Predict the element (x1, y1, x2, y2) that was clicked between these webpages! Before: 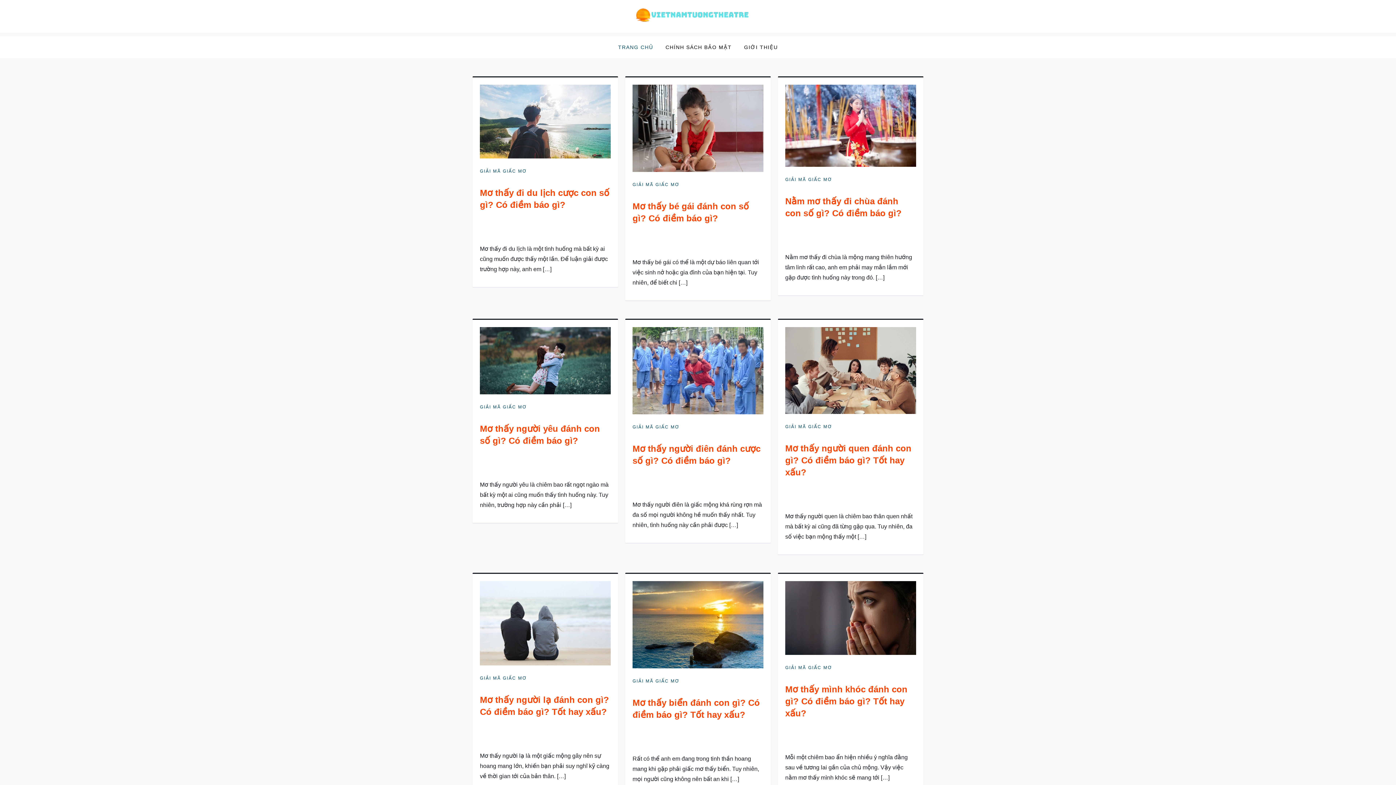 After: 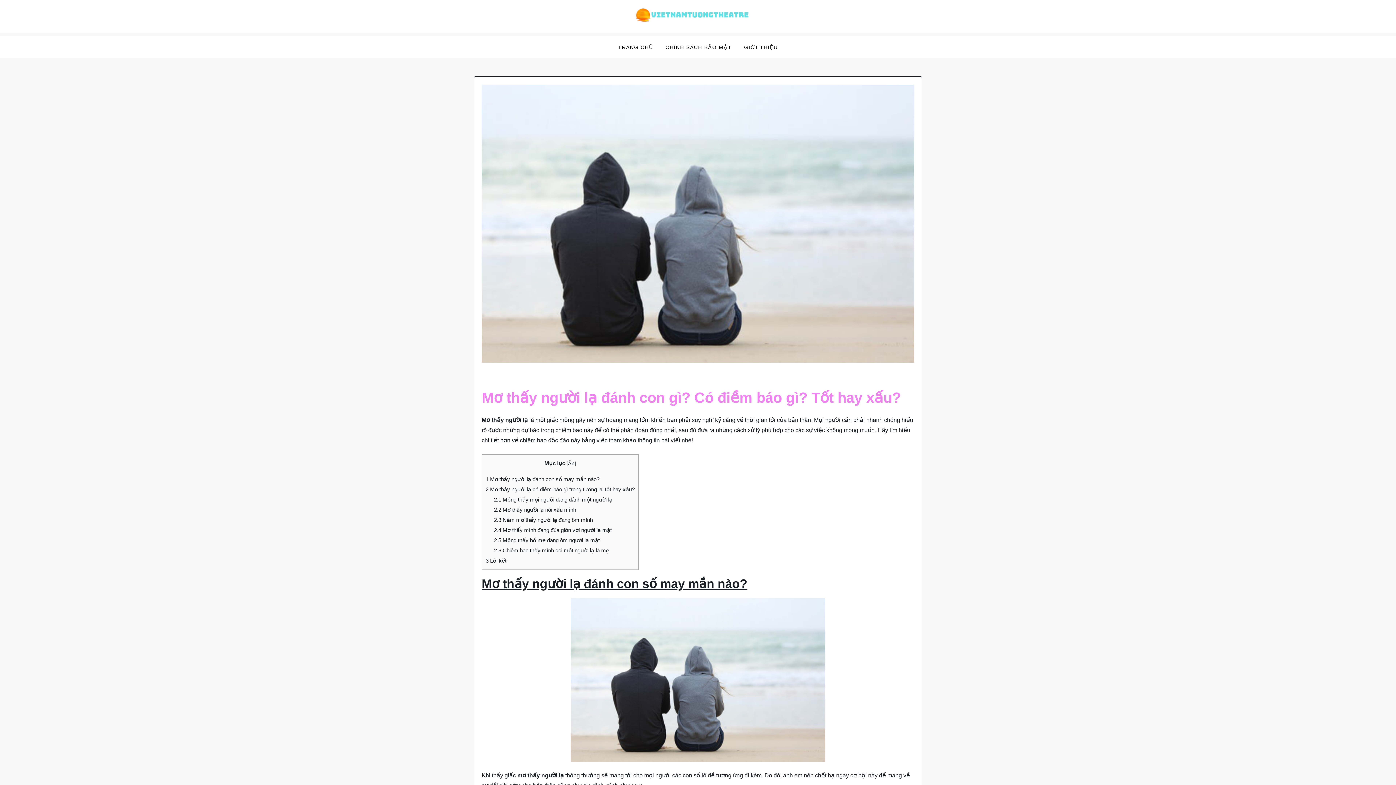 Action: bbox: (480, 620, 610, 626)